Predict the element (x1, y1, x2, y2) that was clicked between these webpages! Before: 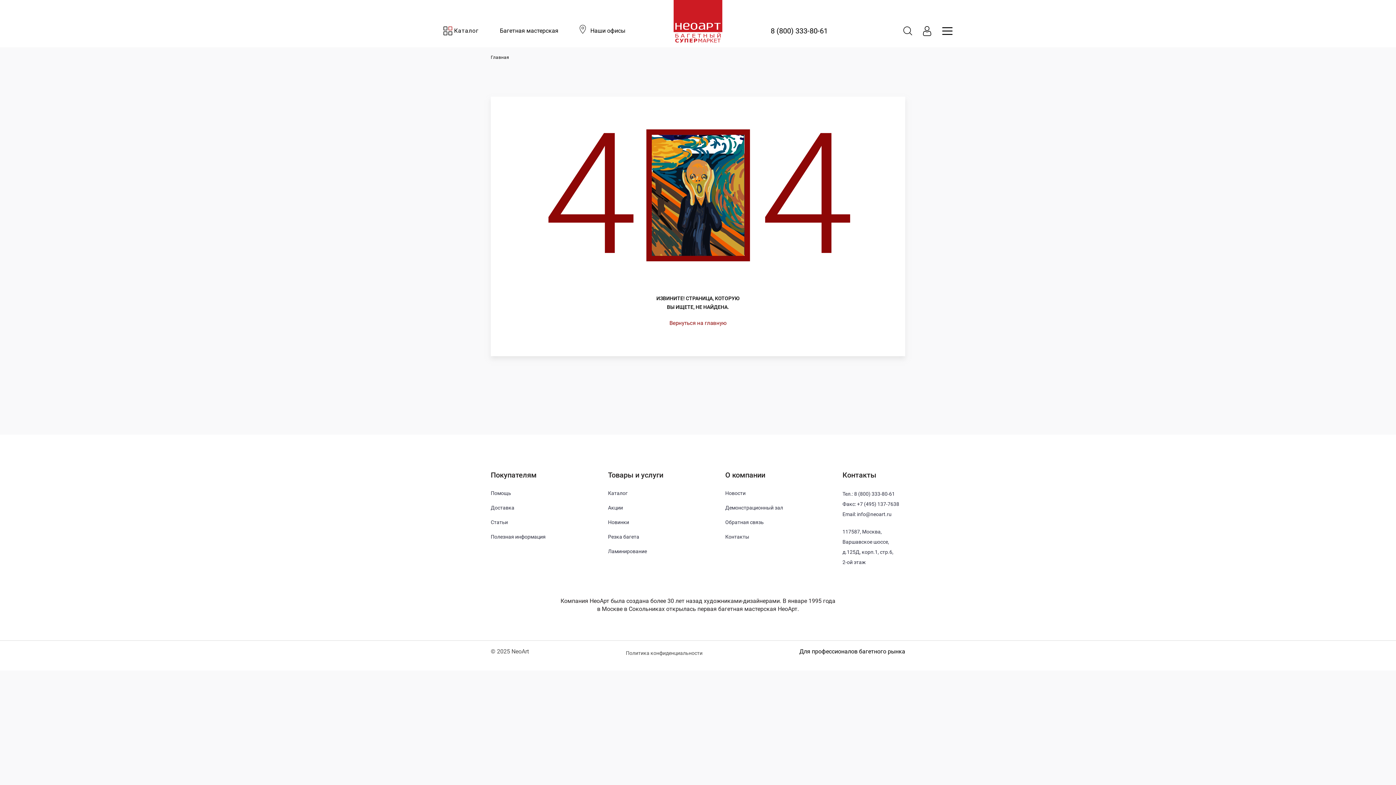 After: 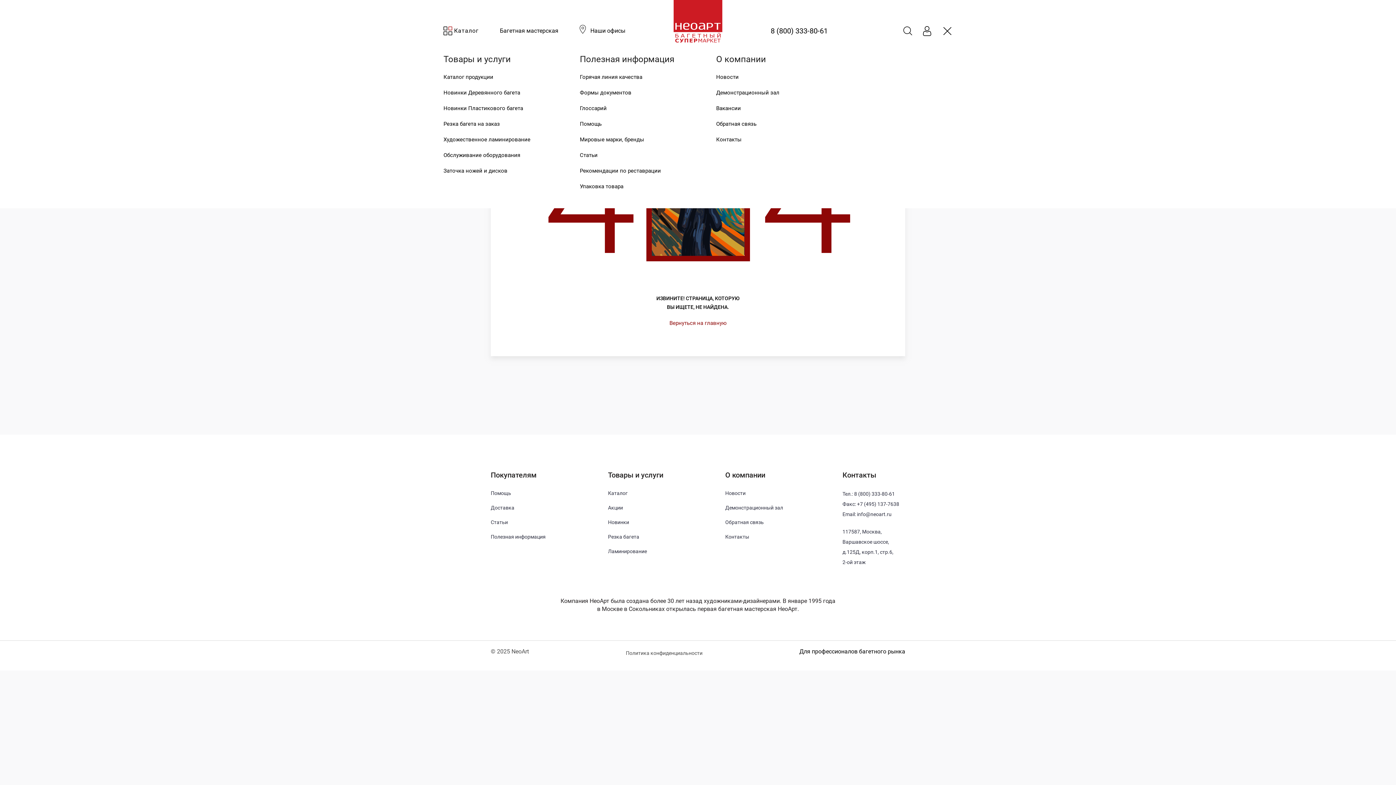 Action: bbox: (942, 27, 952, 34)